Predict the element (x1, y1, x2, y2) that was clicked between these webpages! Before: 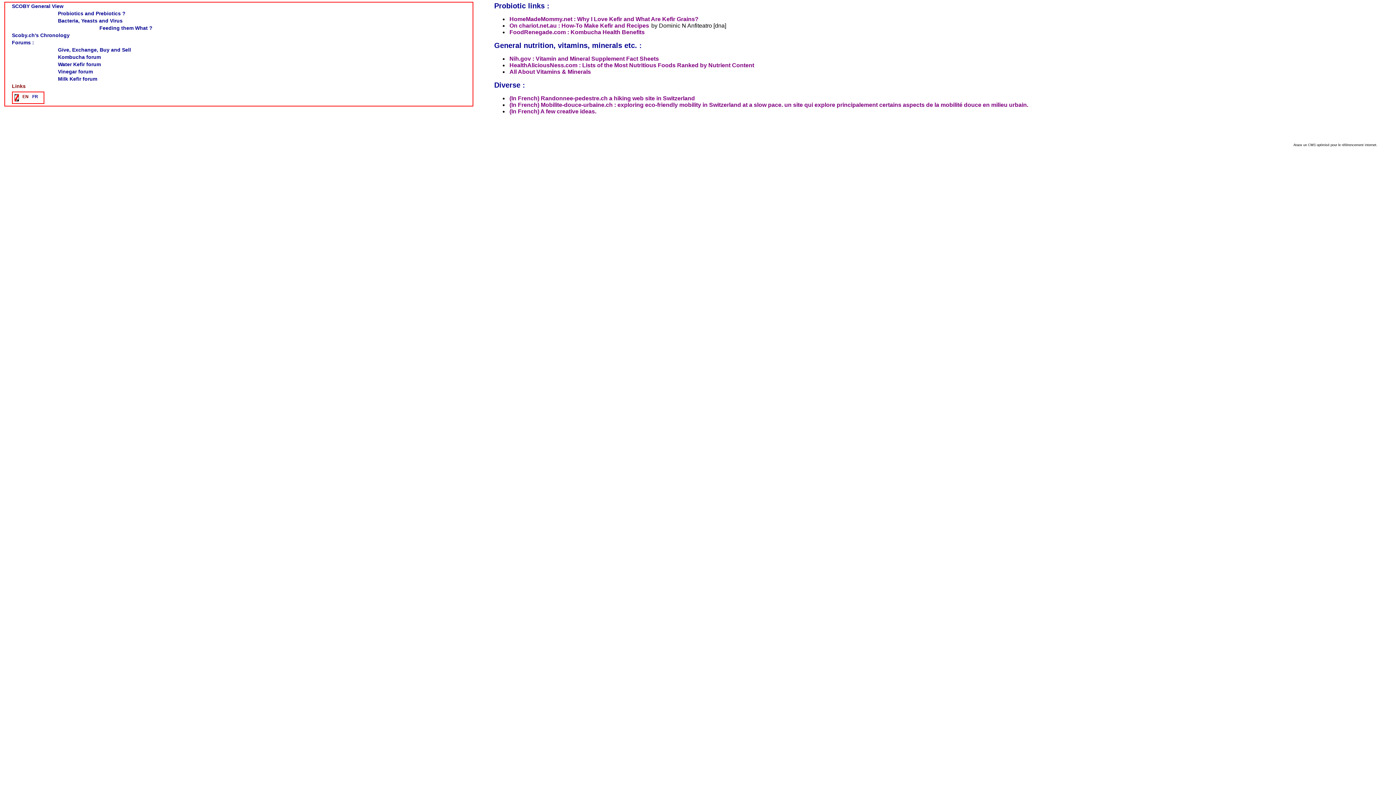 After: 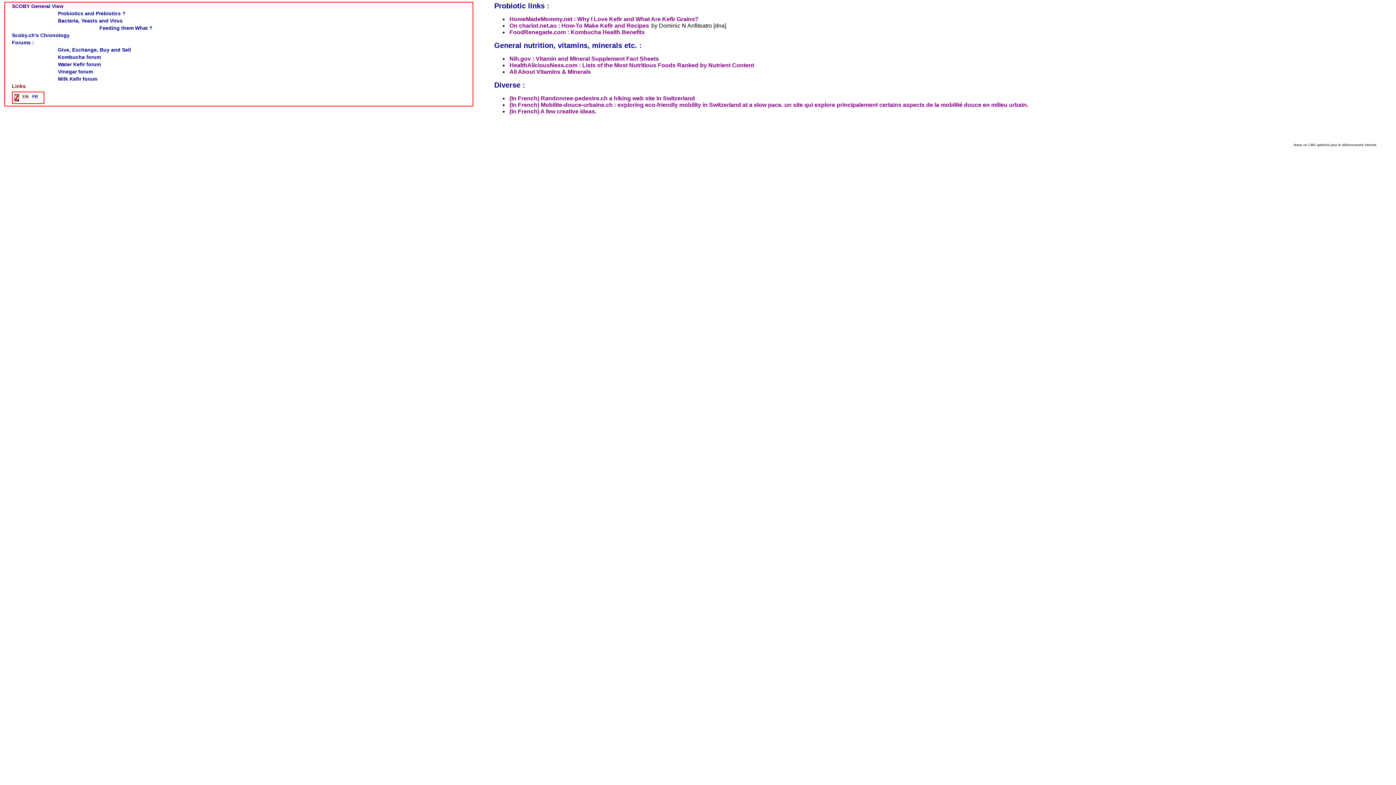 Action: label: Links bbox: (11, 82, 27, 89)